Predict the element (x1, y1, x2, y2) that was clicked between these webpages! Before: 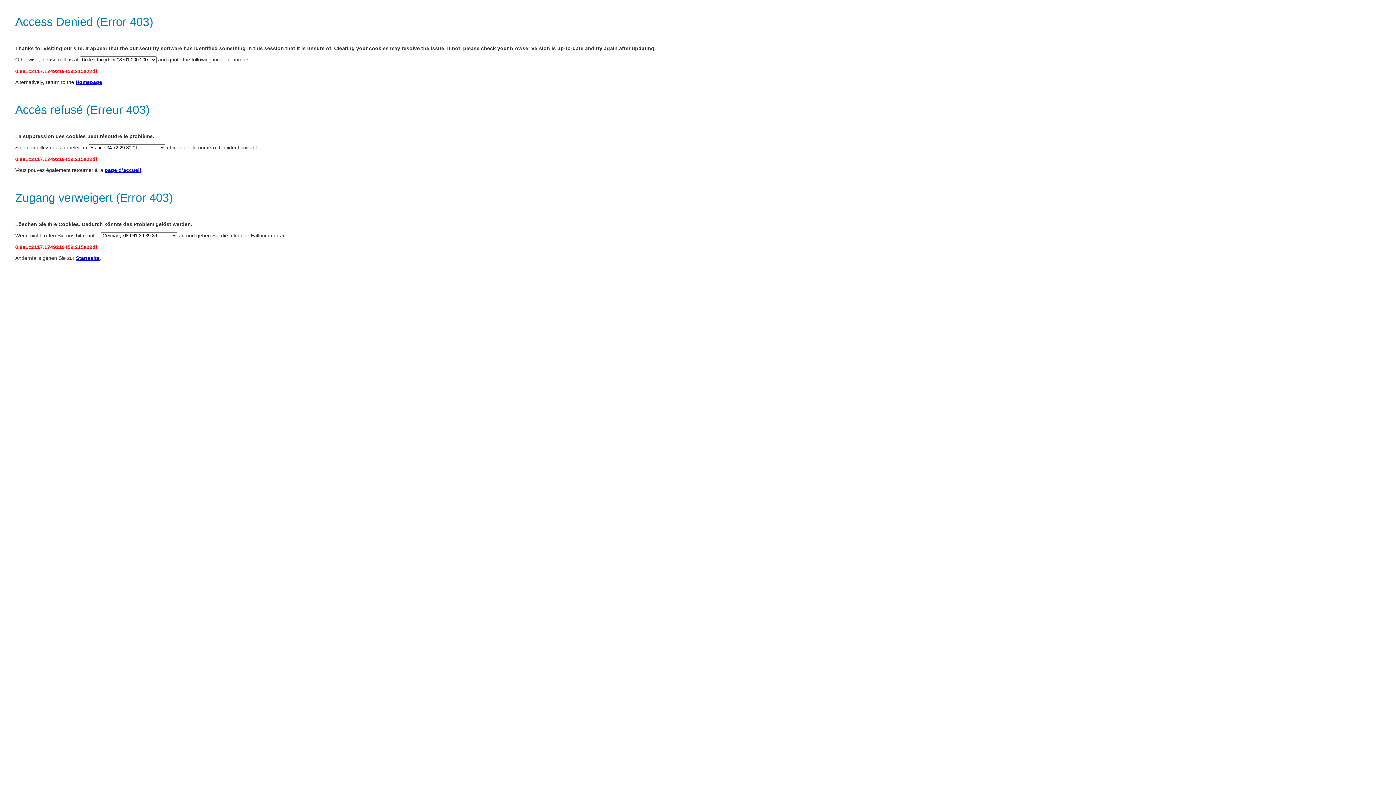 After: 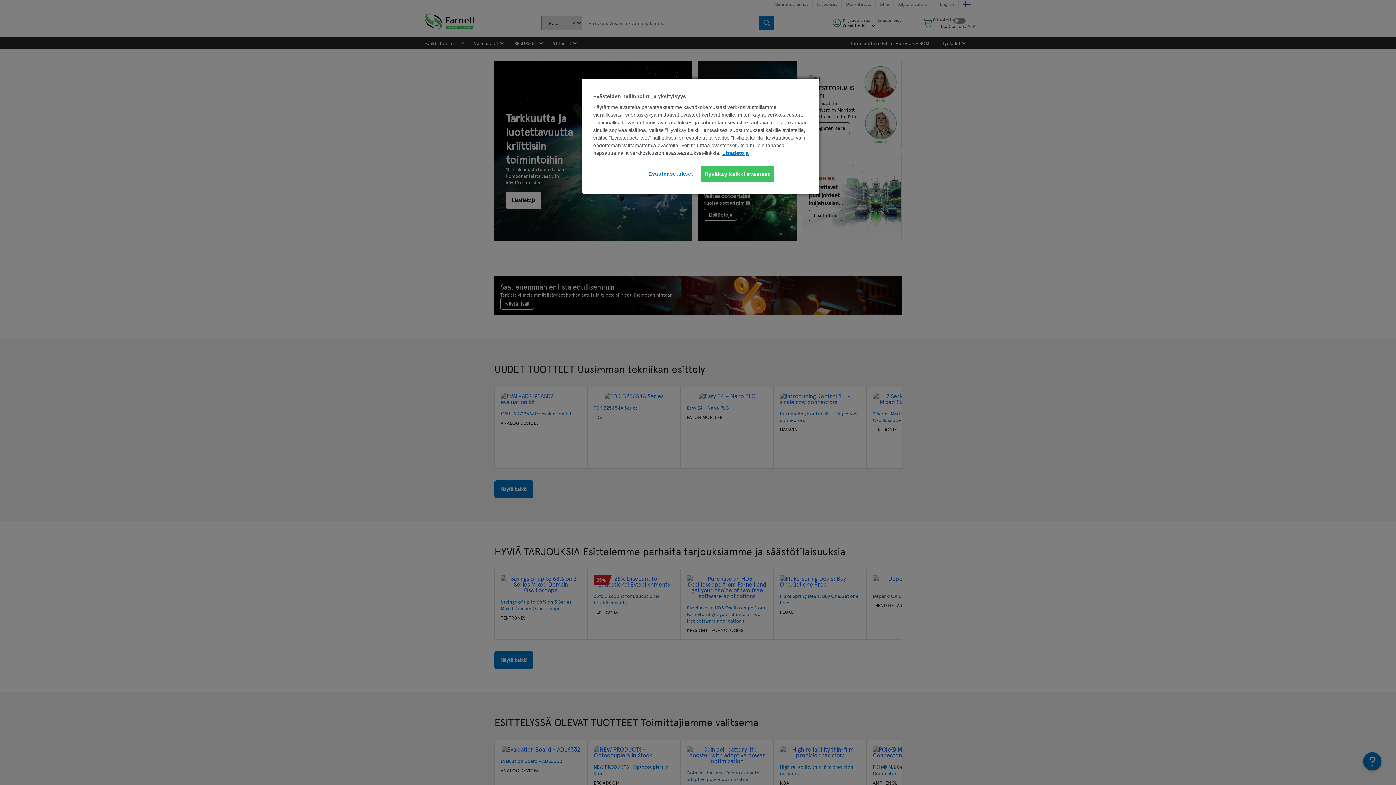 Action: bbox: (76, 255, 99, 261) label: Startseite